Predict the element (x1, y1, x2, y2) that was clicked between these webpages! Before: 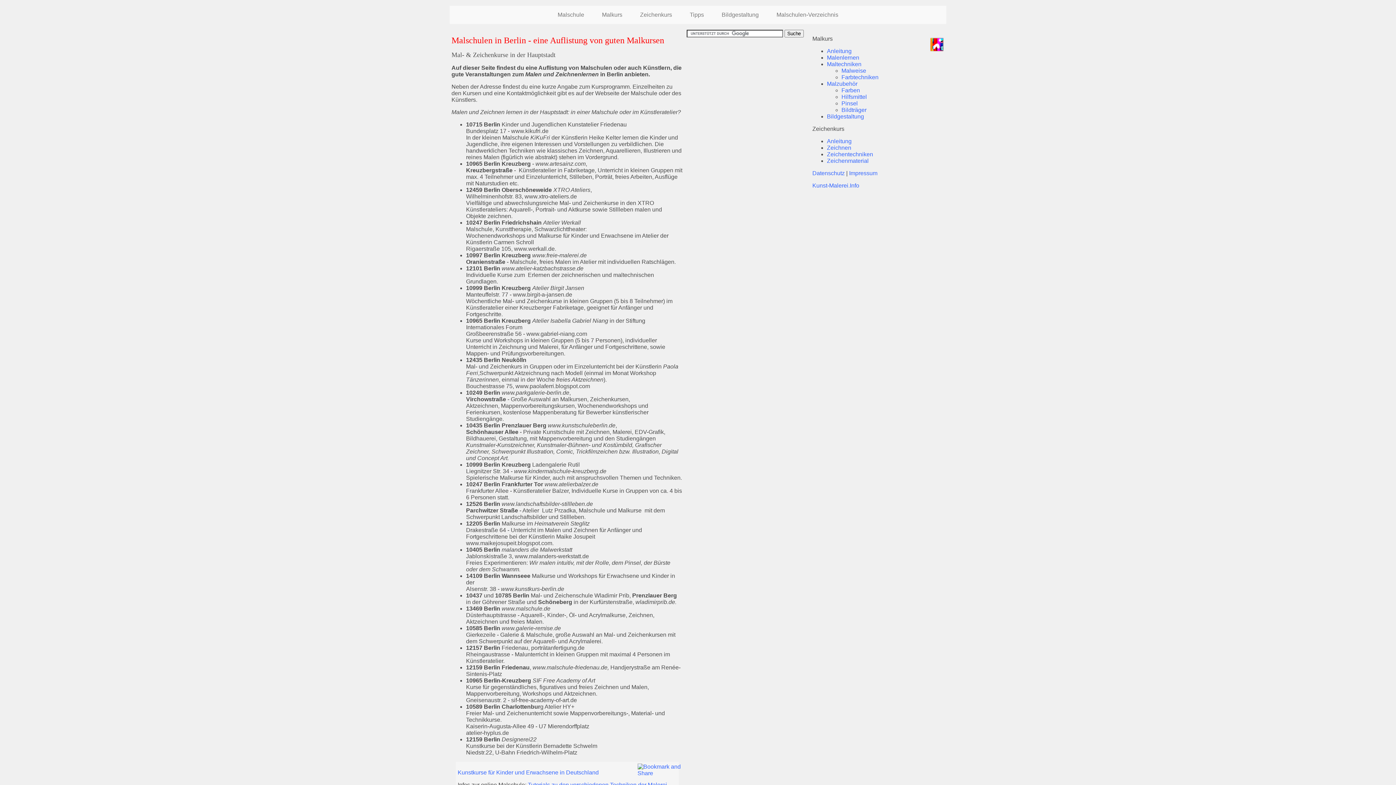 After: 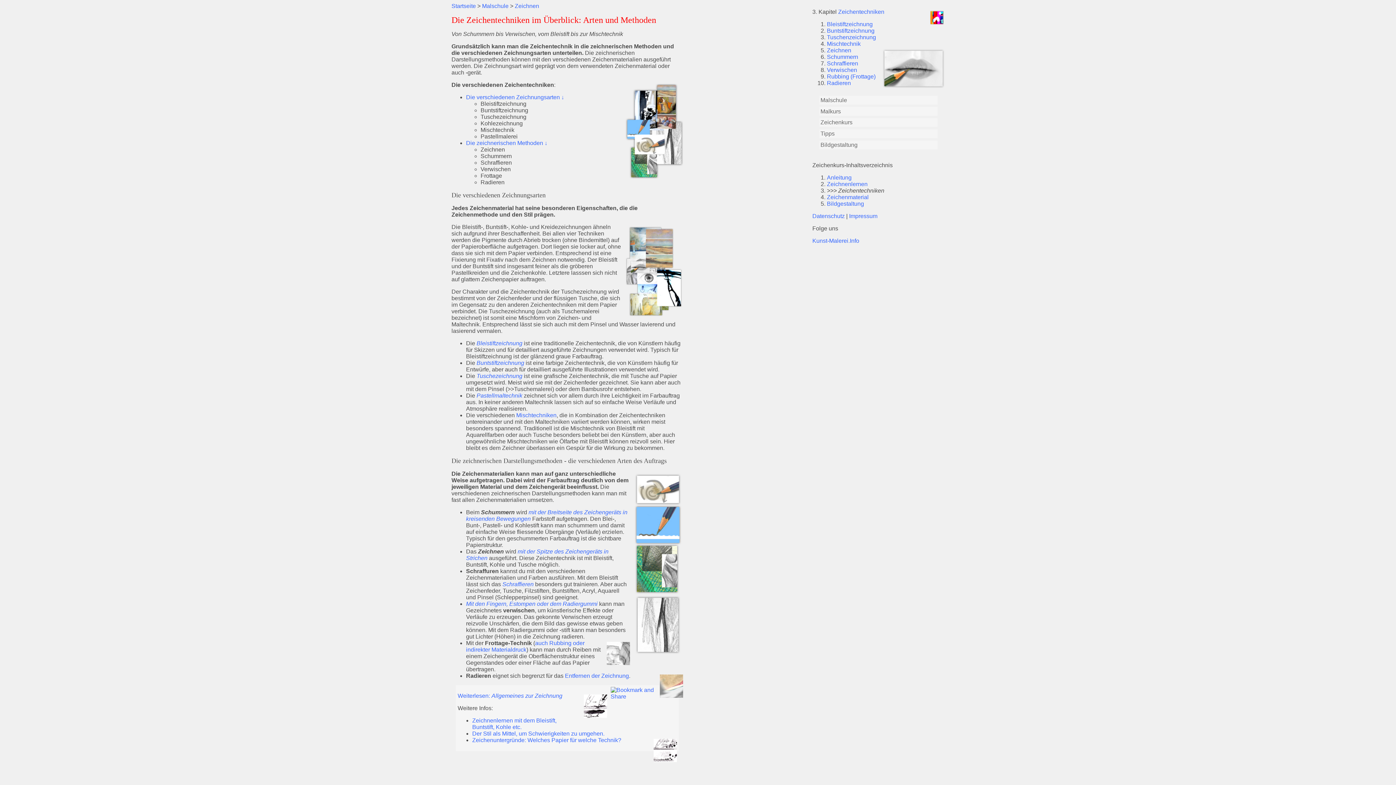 Action: bbox: (827, 151, 873, 157) label: Zeichentechniken